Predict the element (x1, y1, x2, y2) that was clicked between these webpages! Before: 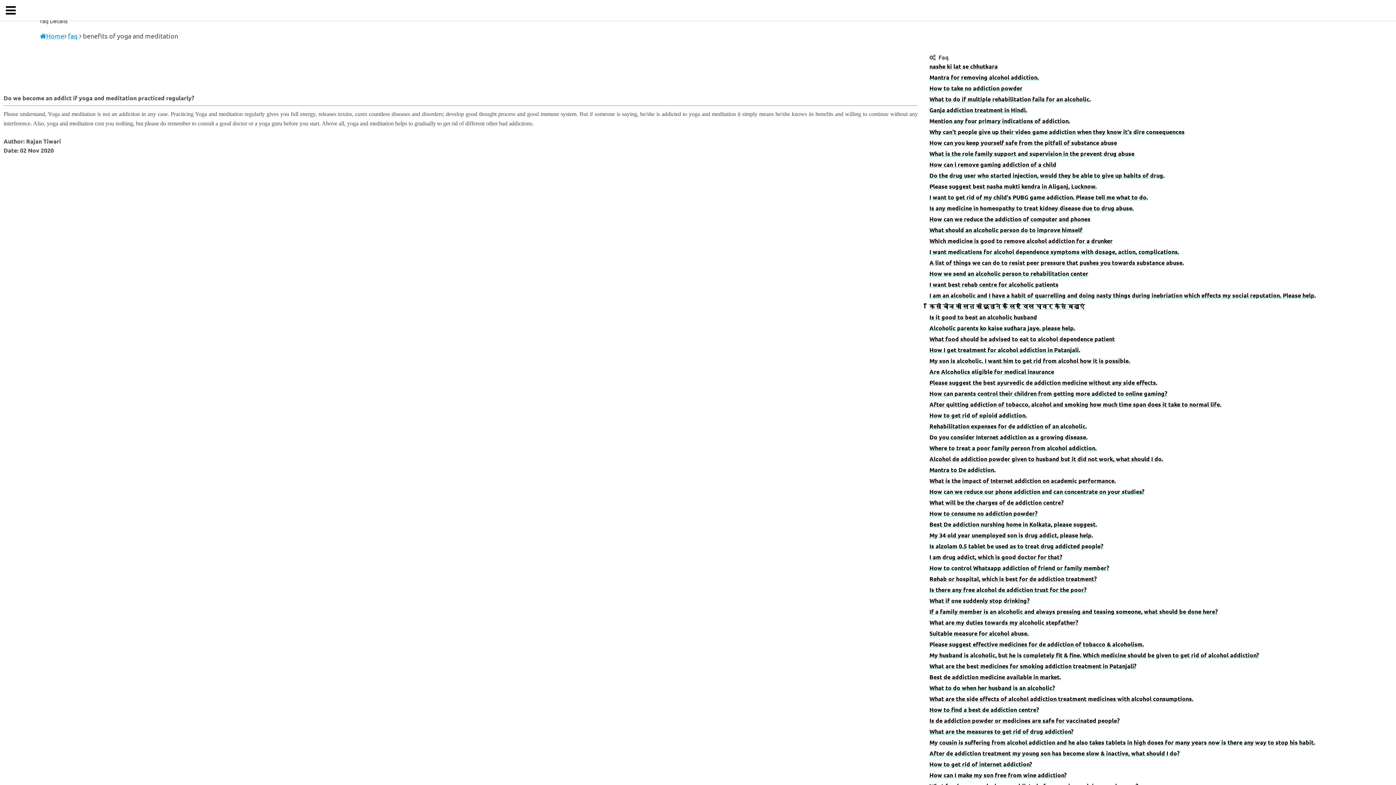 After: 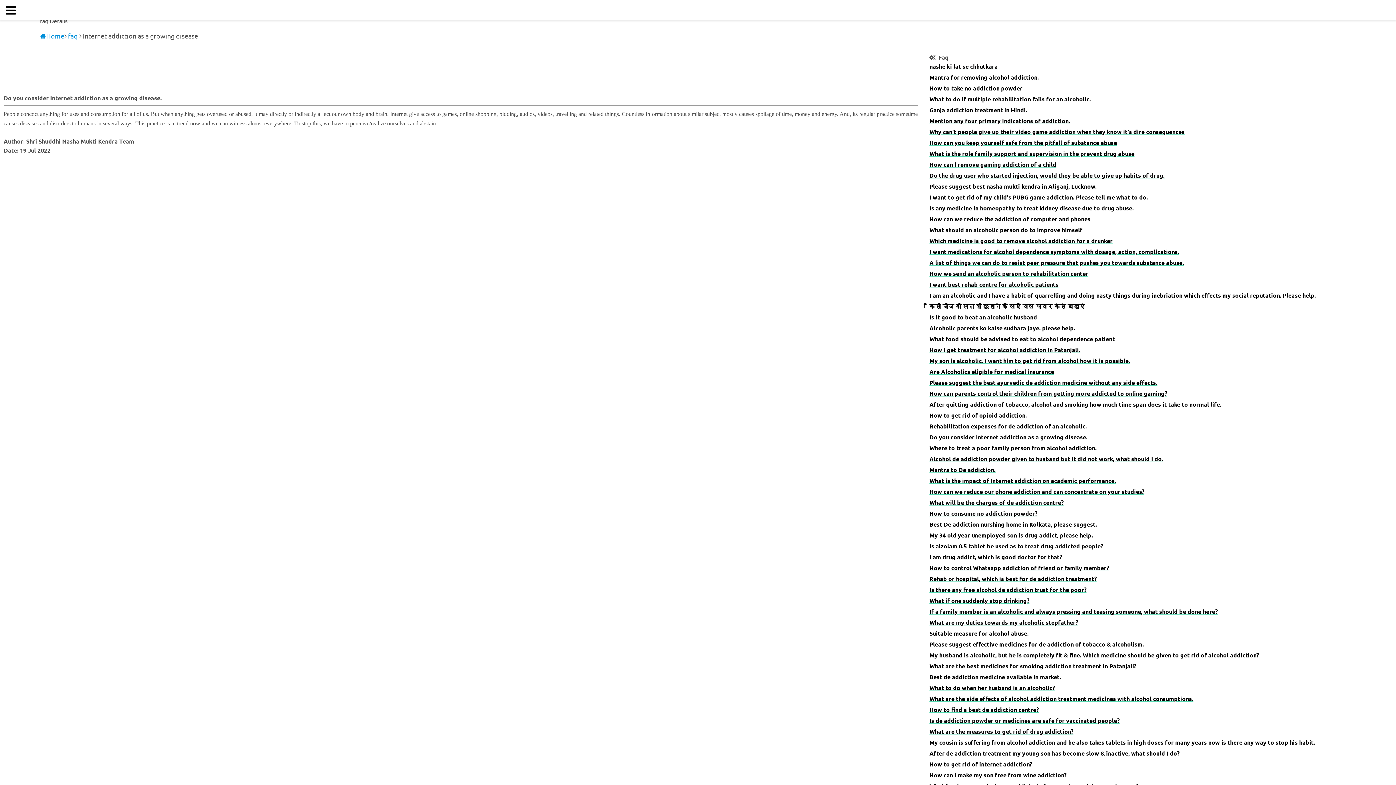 Action: label: Do you consider Internet addiction as a growing disease. bbox: (929, 433, 1087, 441)